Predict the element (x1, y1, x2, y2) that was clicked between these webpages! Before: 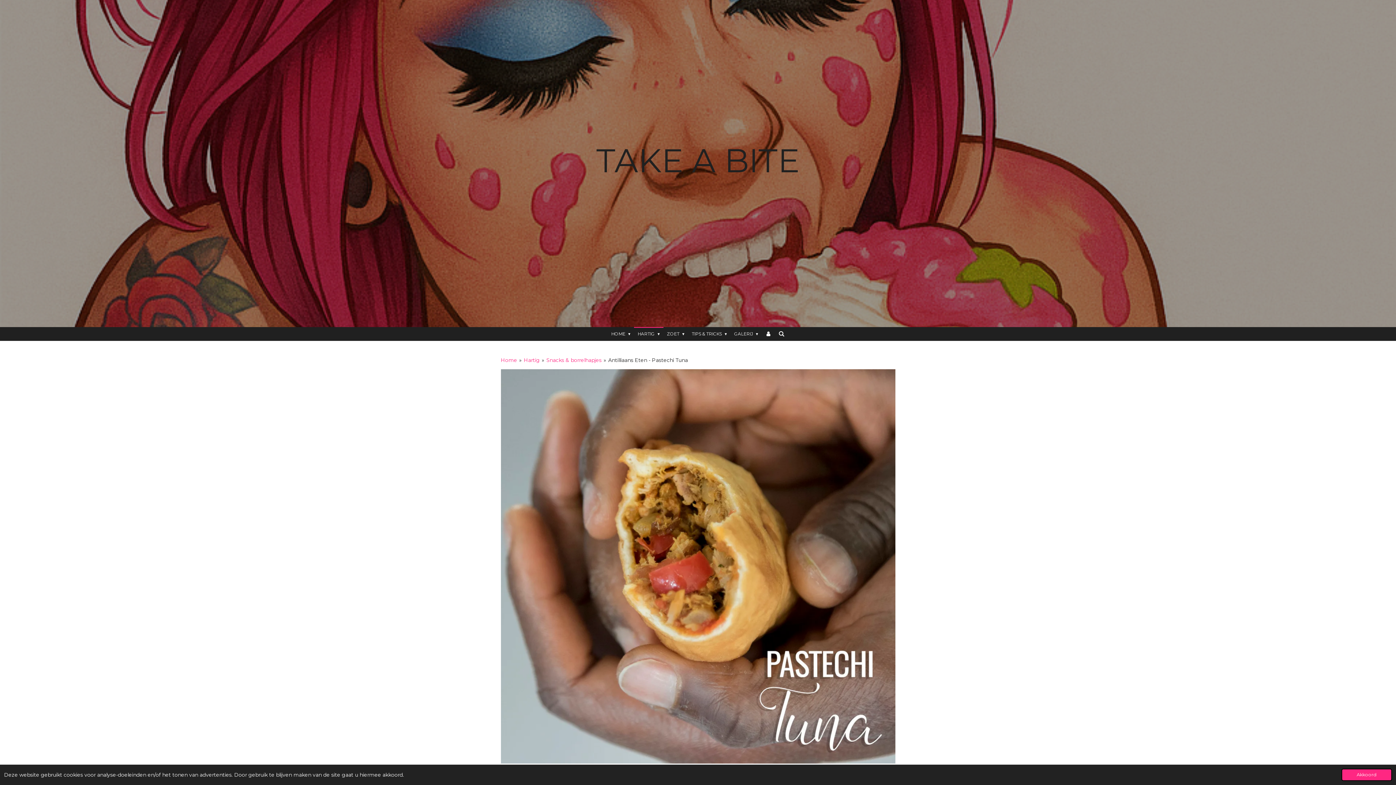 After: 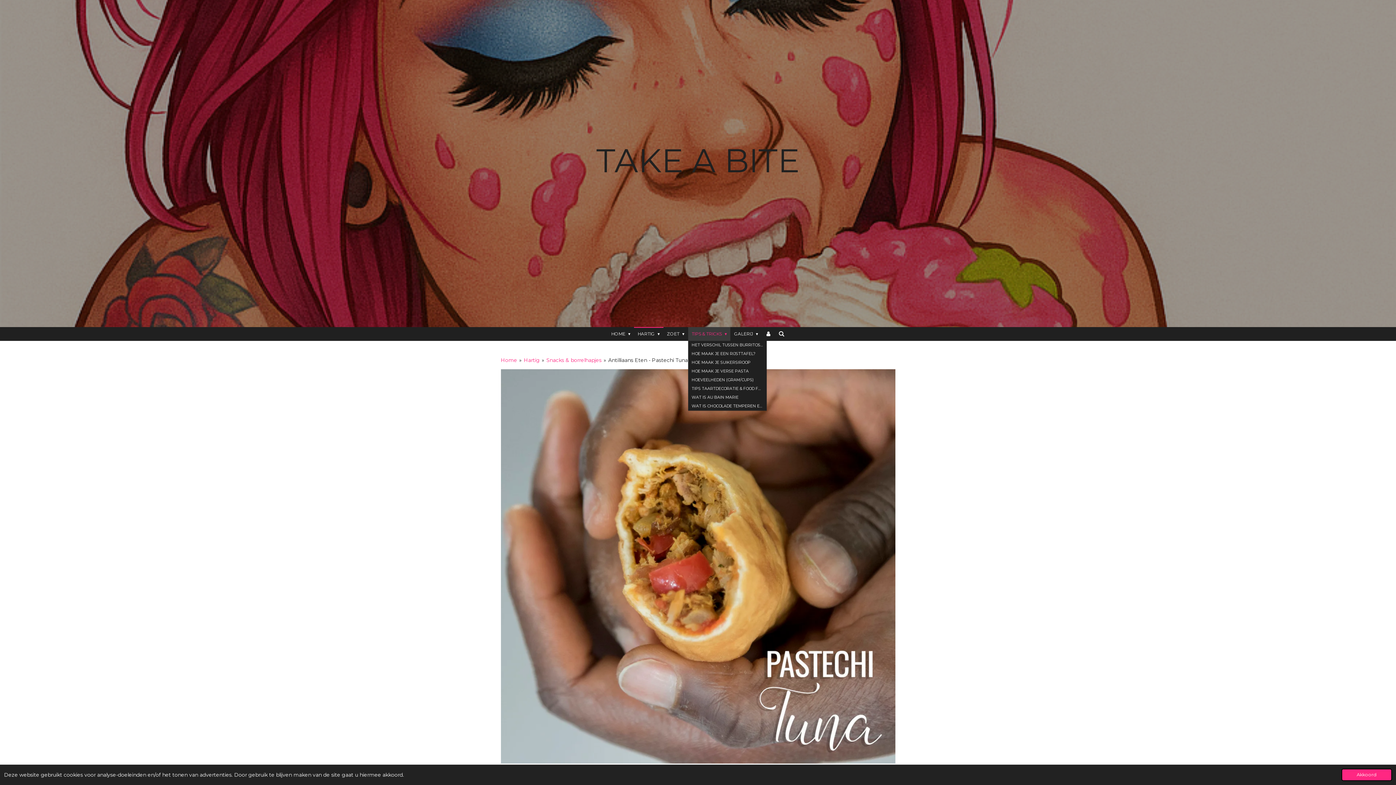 Action: label: TIPS & TRICKS  bbox: (688, 327, 730, 341)